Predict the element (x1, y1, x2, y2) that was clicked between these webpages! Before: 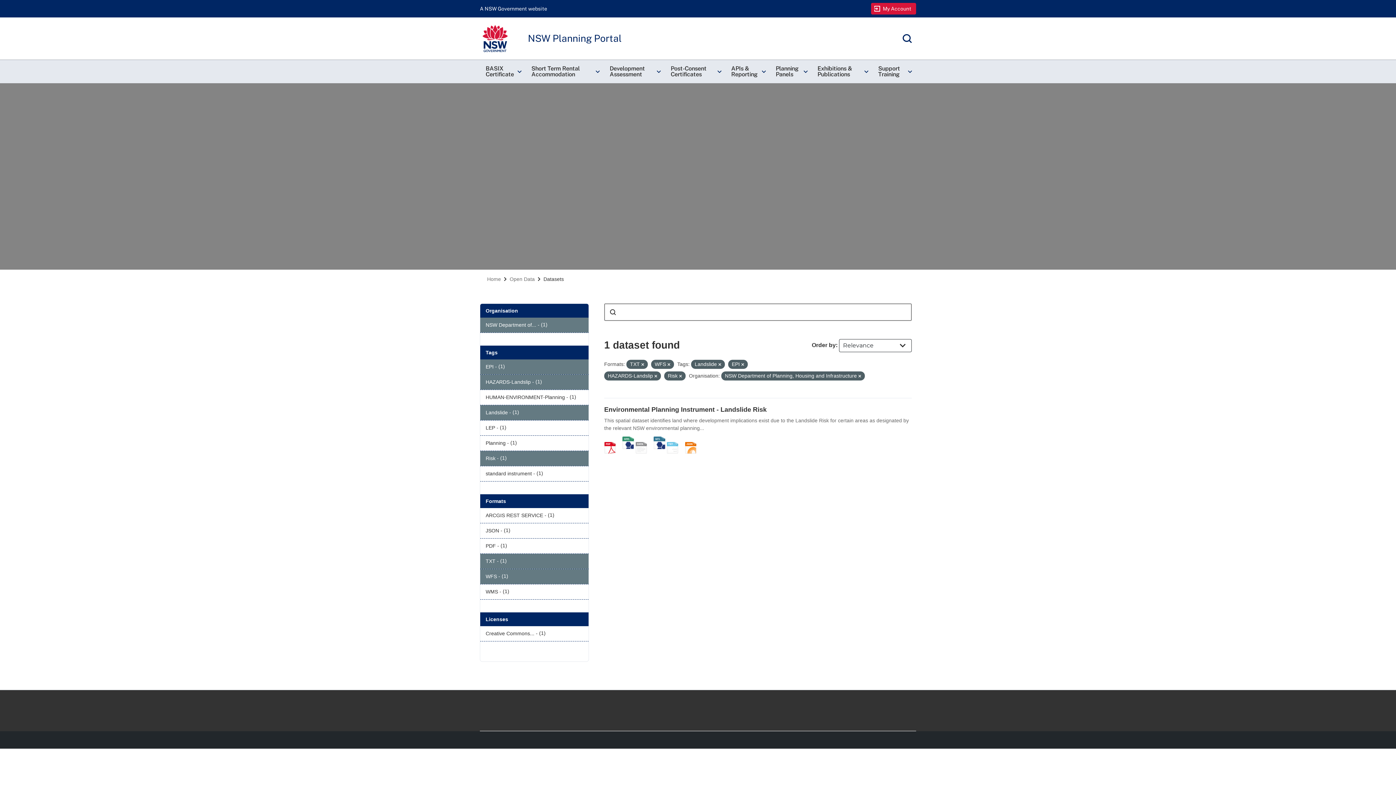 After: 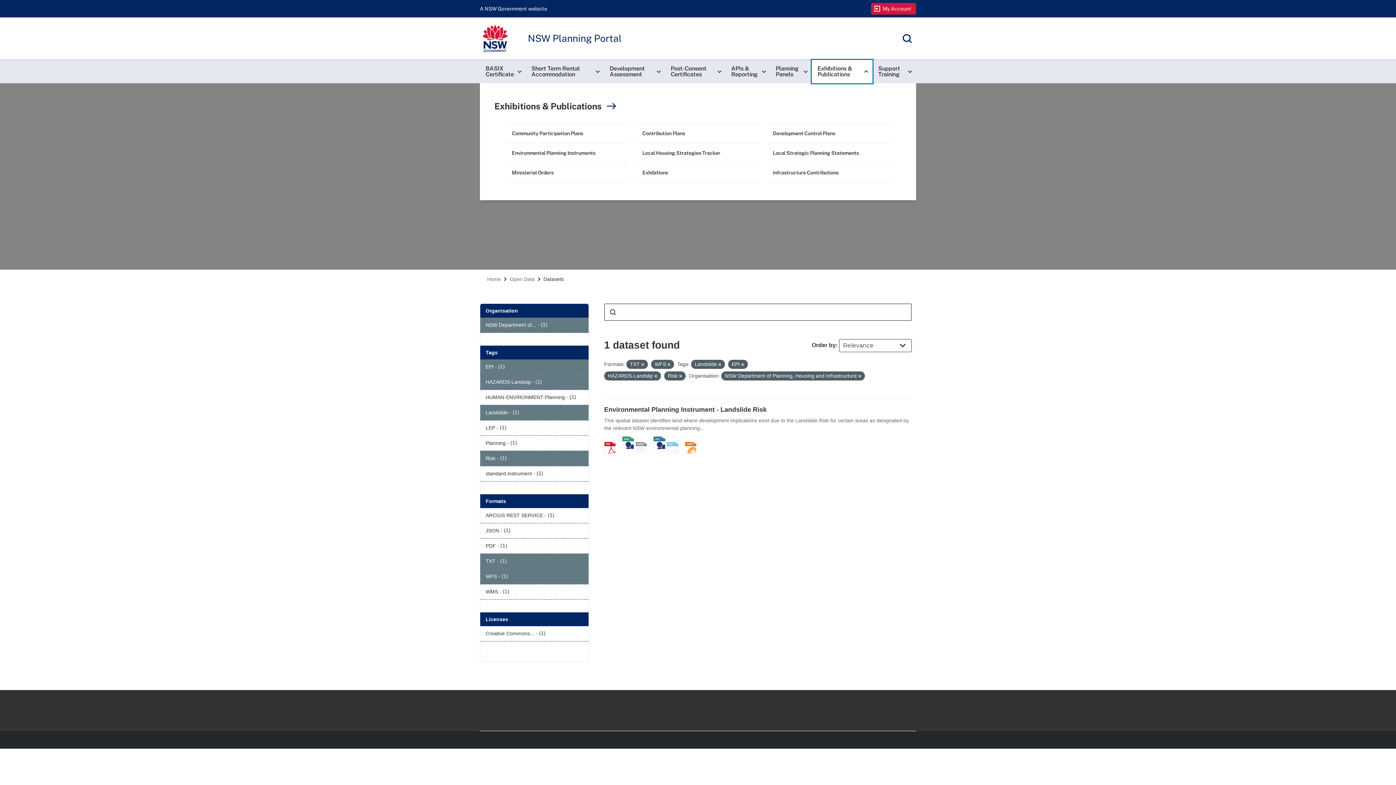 Action: bbox: (811, 60, 872, 83) label: Exhibitions & Publications
keyboard_arrow_right